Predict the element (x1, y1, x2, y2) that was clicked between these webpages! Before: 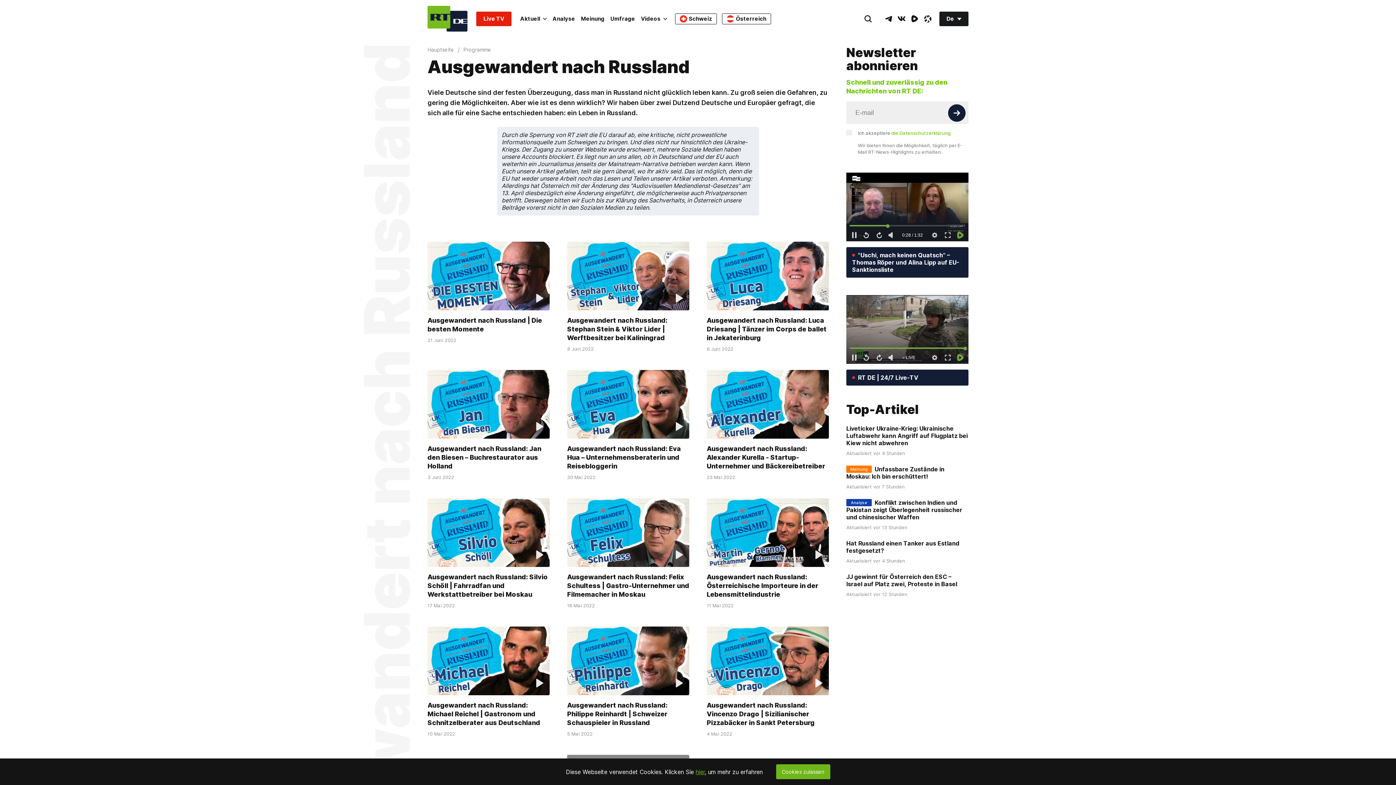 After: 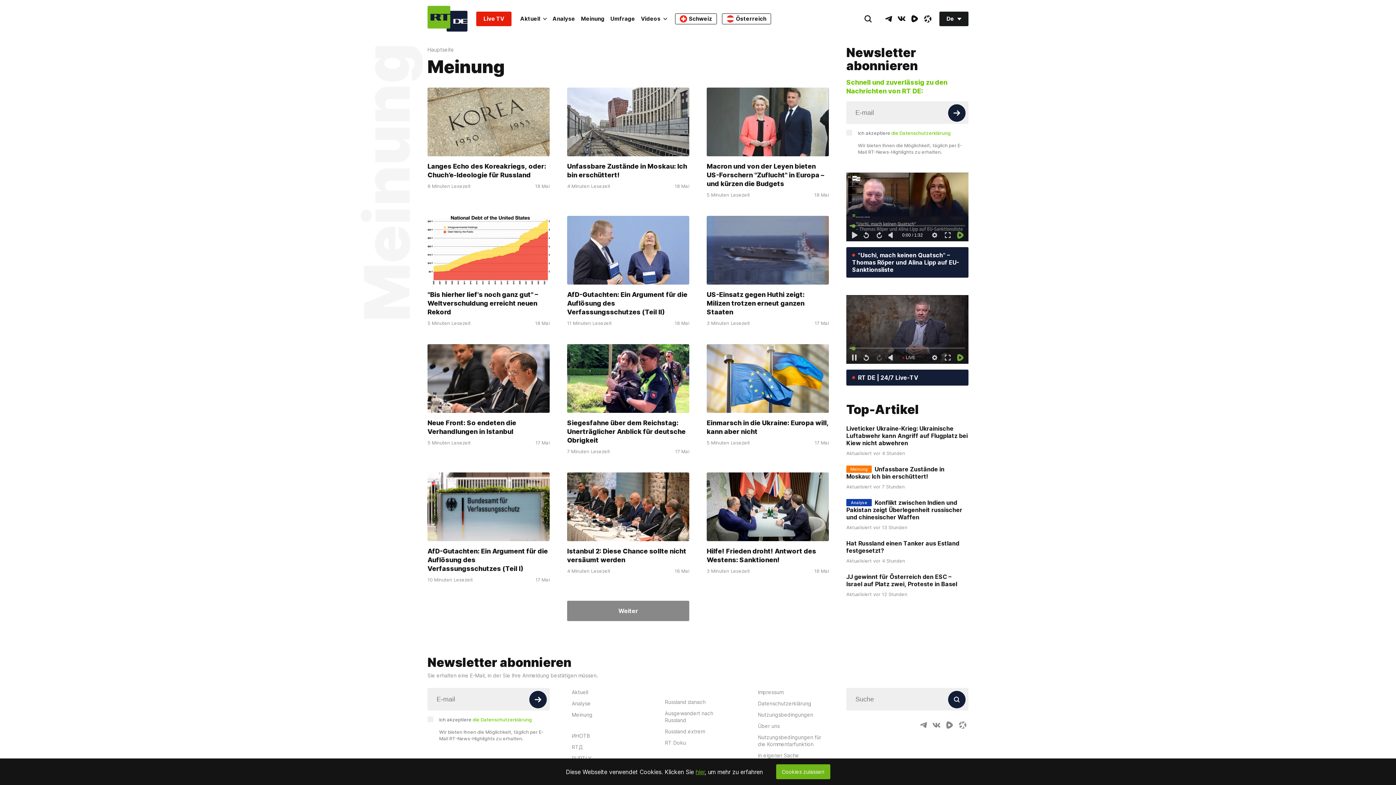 Action: bbox: (578, 11, 607, 26) label: Meinung